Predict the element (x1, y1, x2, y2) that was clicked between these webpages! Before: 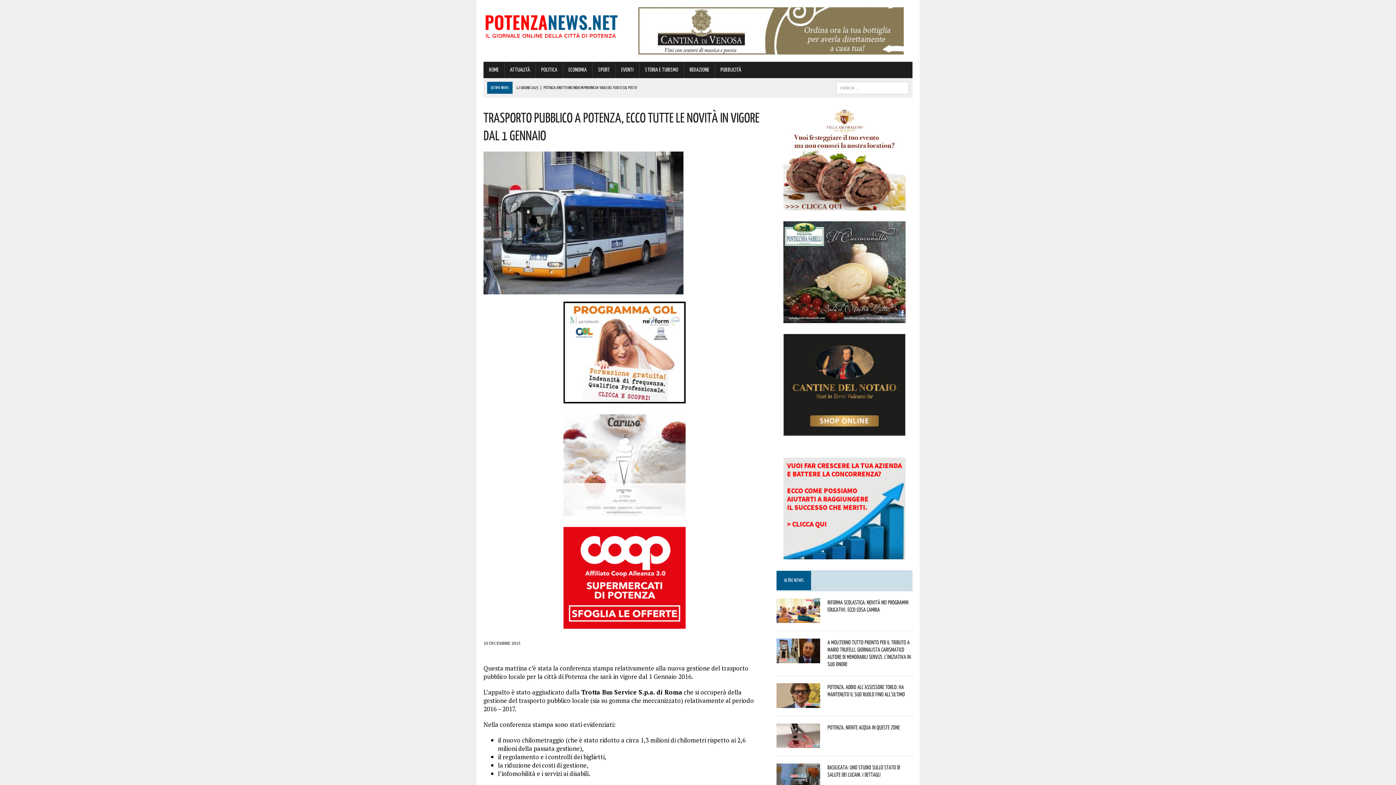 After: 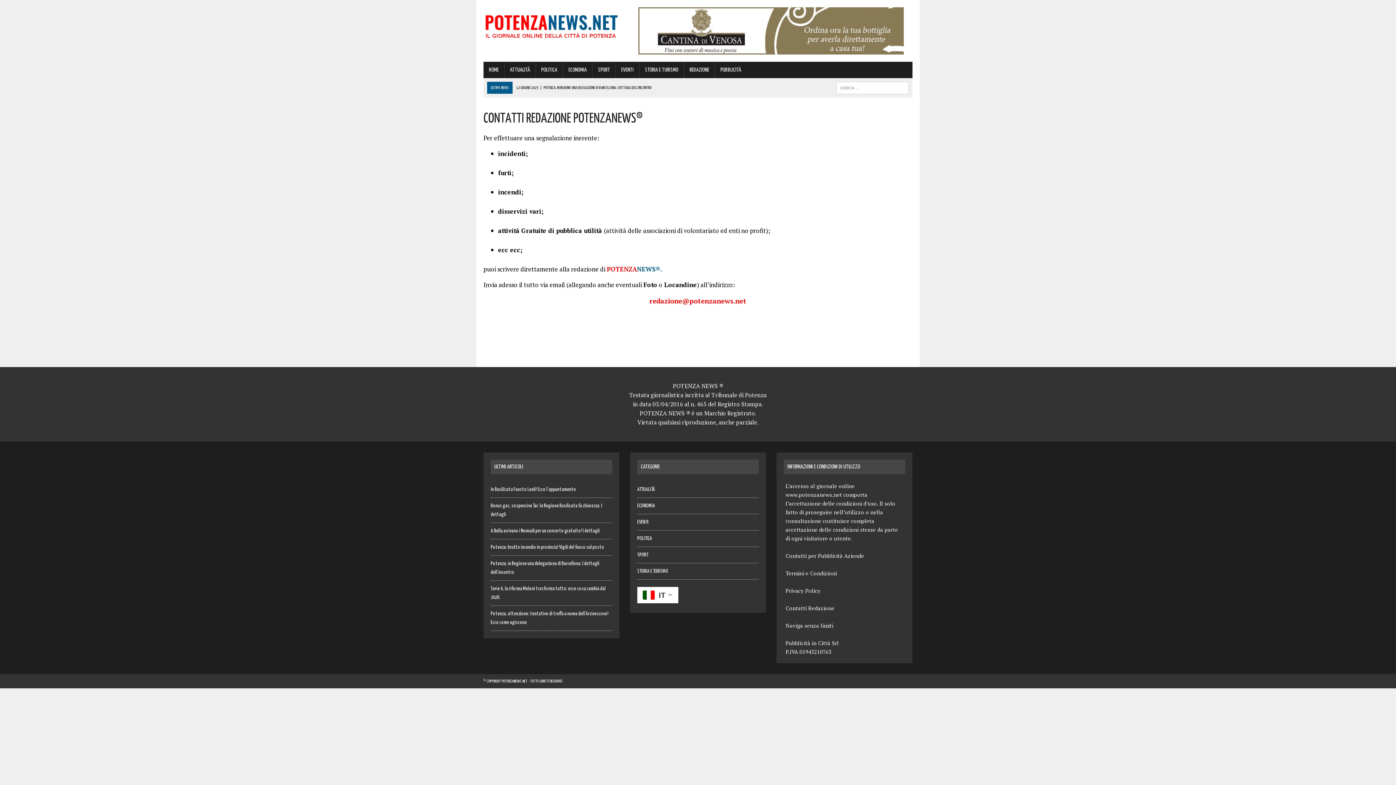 Action: label: REDAZIONE bbox: (684, 61, 714, 78)